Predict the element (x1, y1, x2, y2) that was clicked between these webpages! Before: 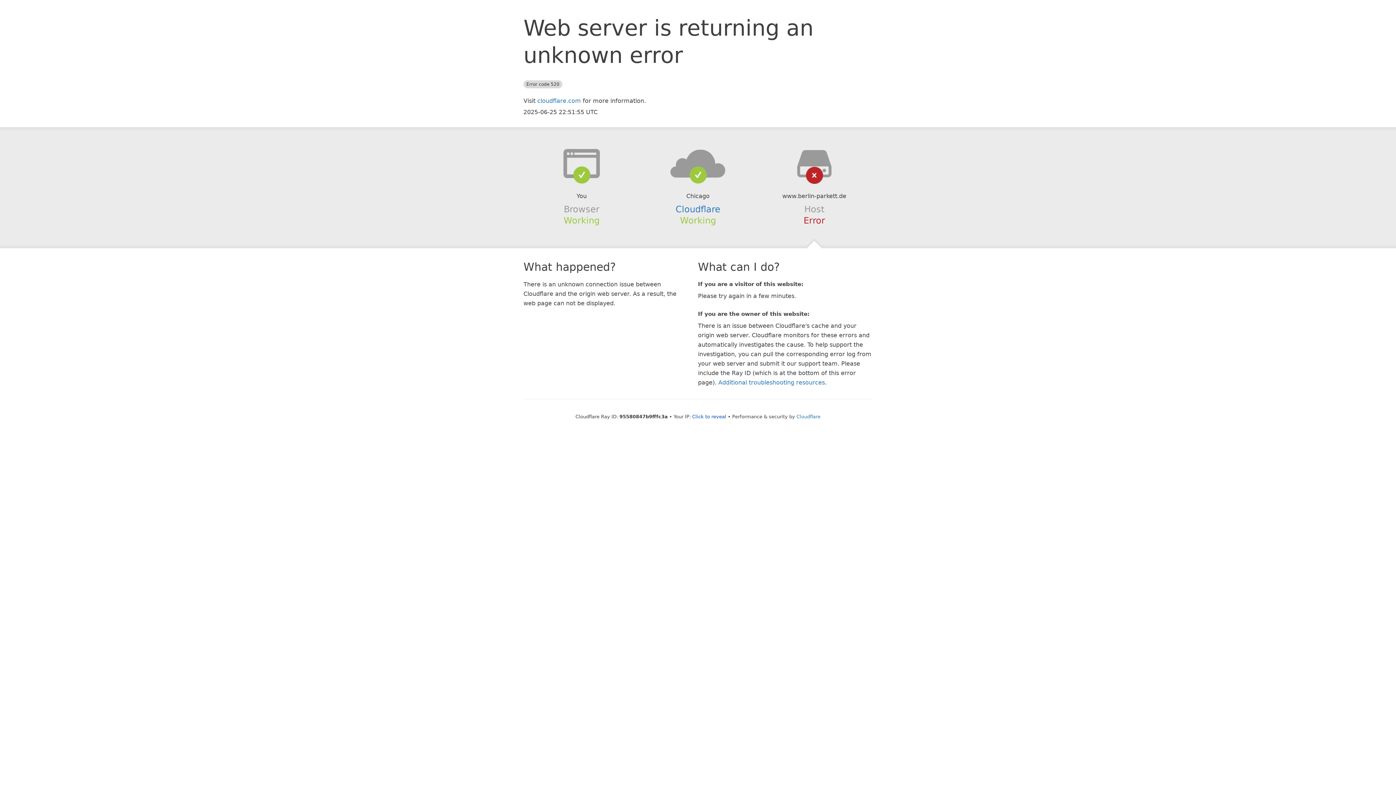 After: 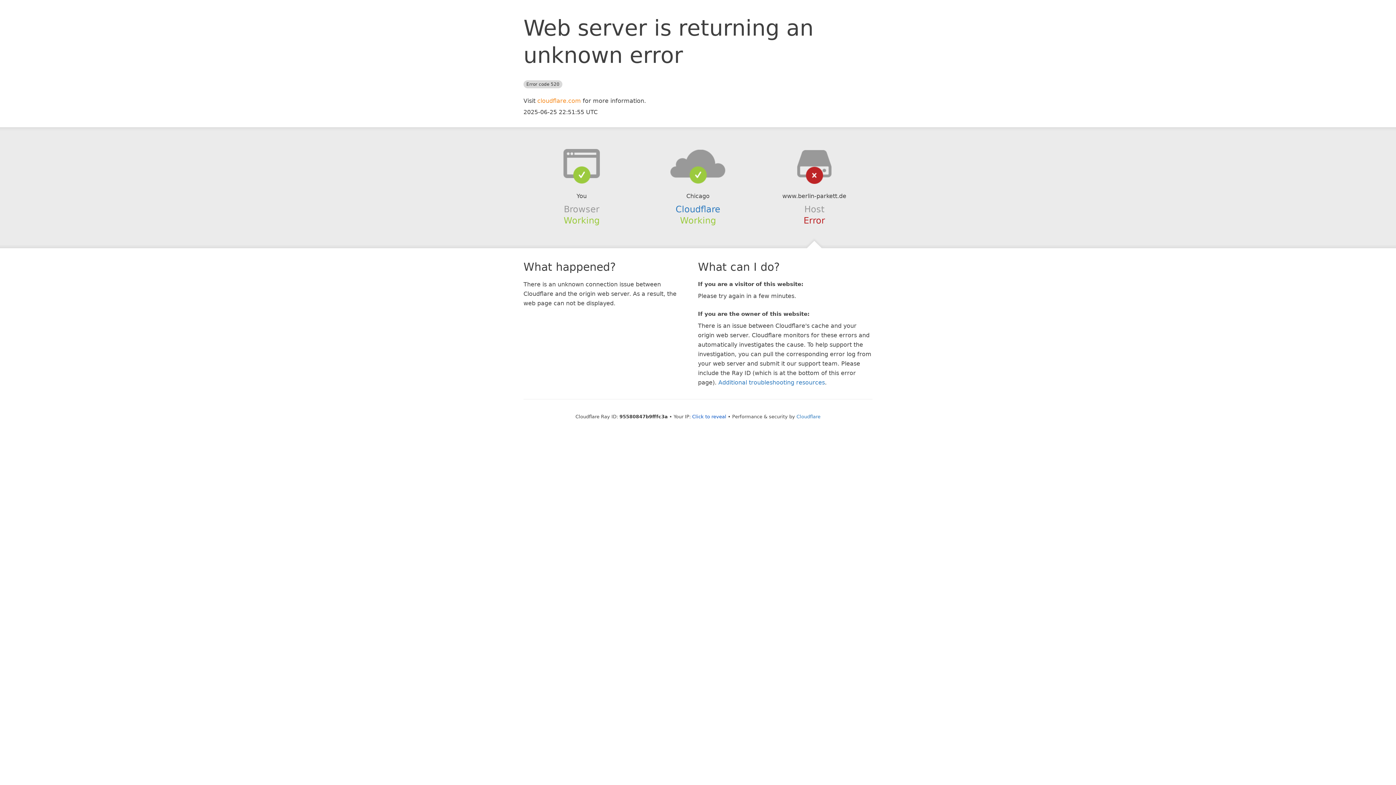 Action: bbox: (537, 97, 581, 104) label: cloudflare.com